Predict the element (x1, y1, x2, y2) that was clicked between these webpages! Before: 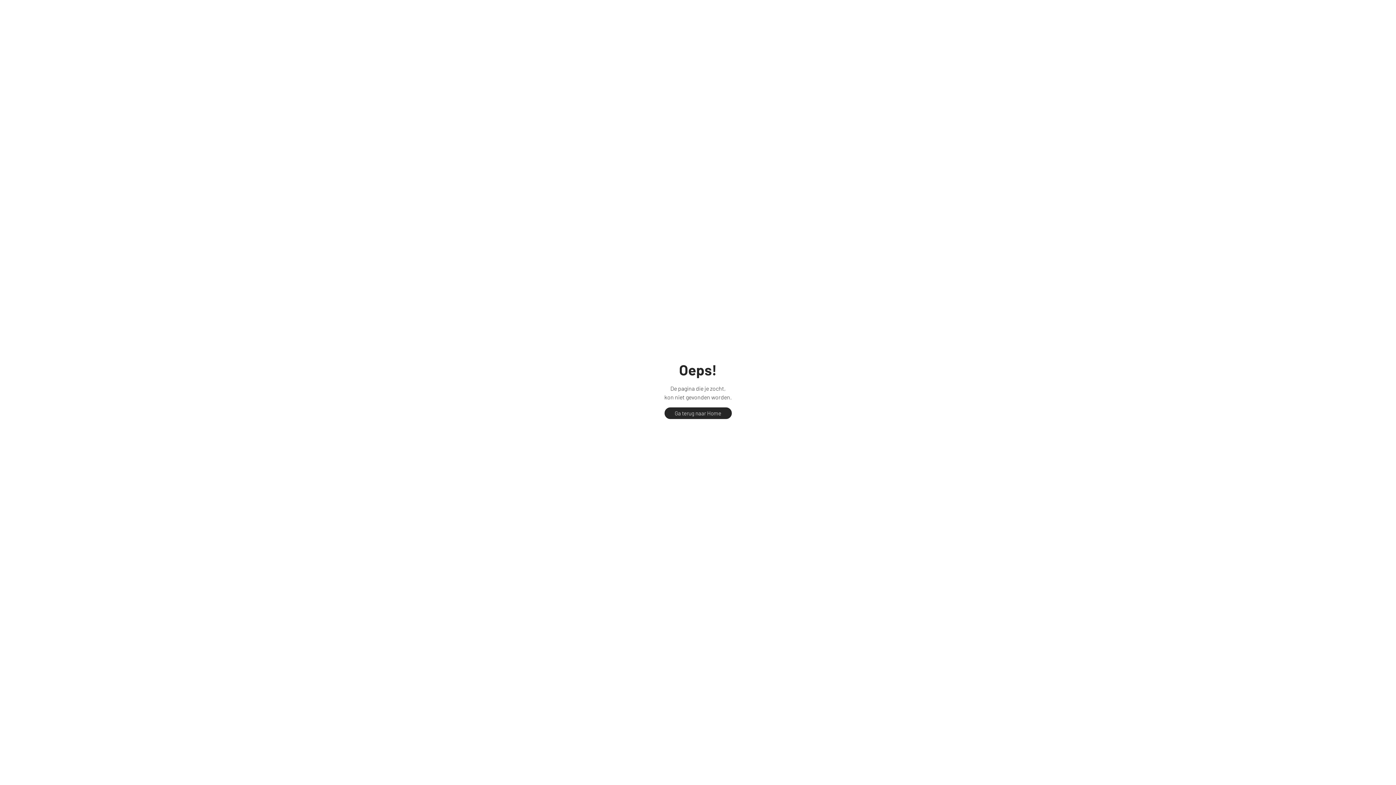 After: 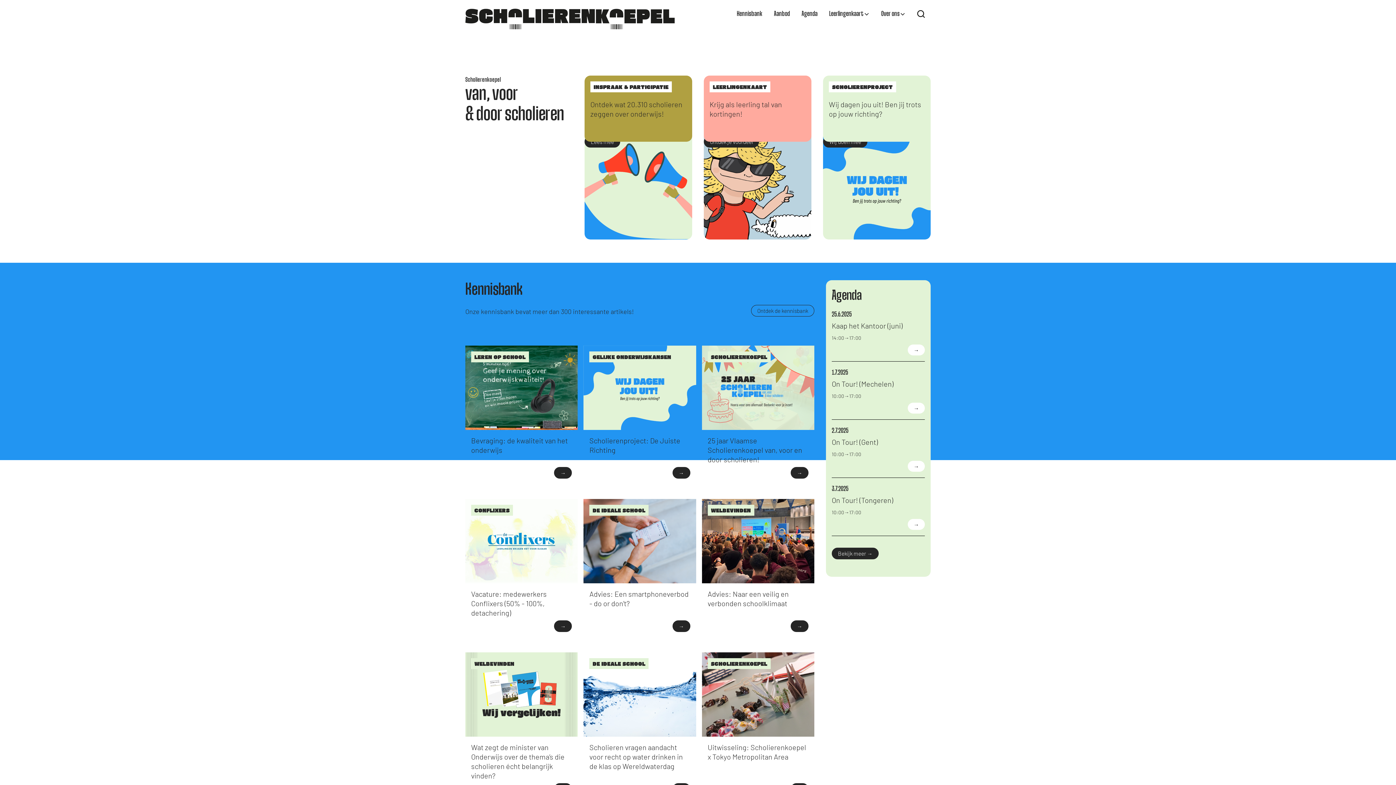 Action: label: Ga terug naar Home bbox: (664, 407, 731, 419)